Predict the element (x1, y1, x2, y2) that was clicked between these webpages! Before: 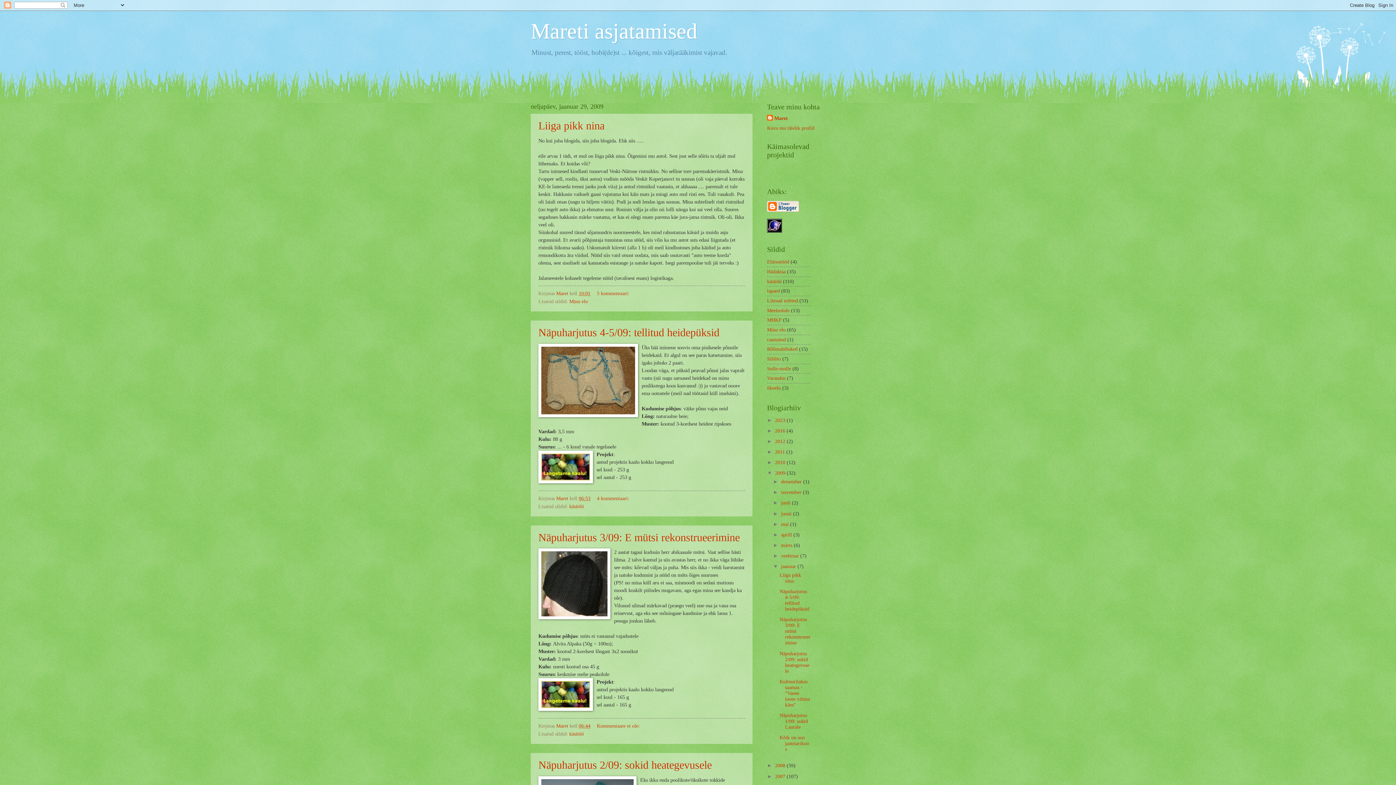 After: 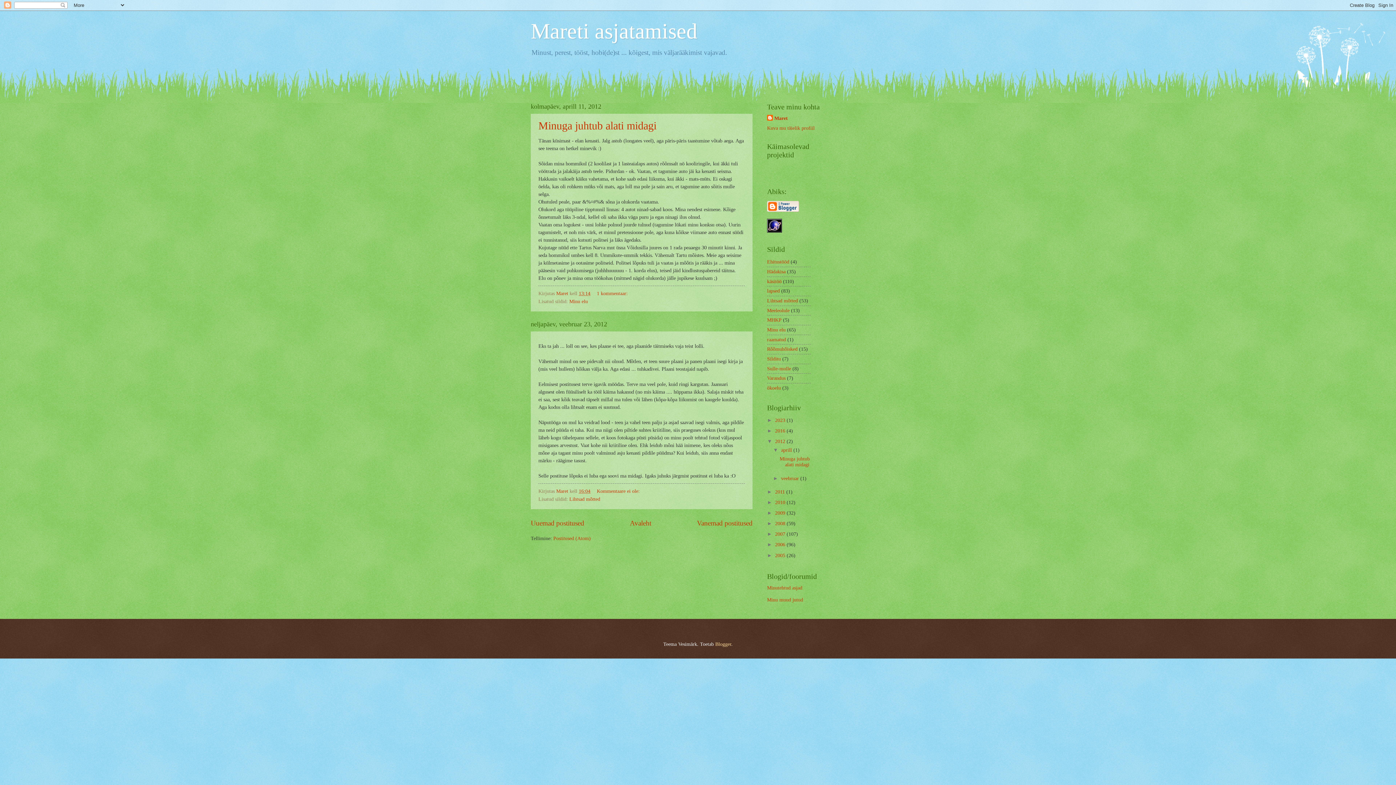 Action: bbox: (775, 438, 786, 444) label: 2012 